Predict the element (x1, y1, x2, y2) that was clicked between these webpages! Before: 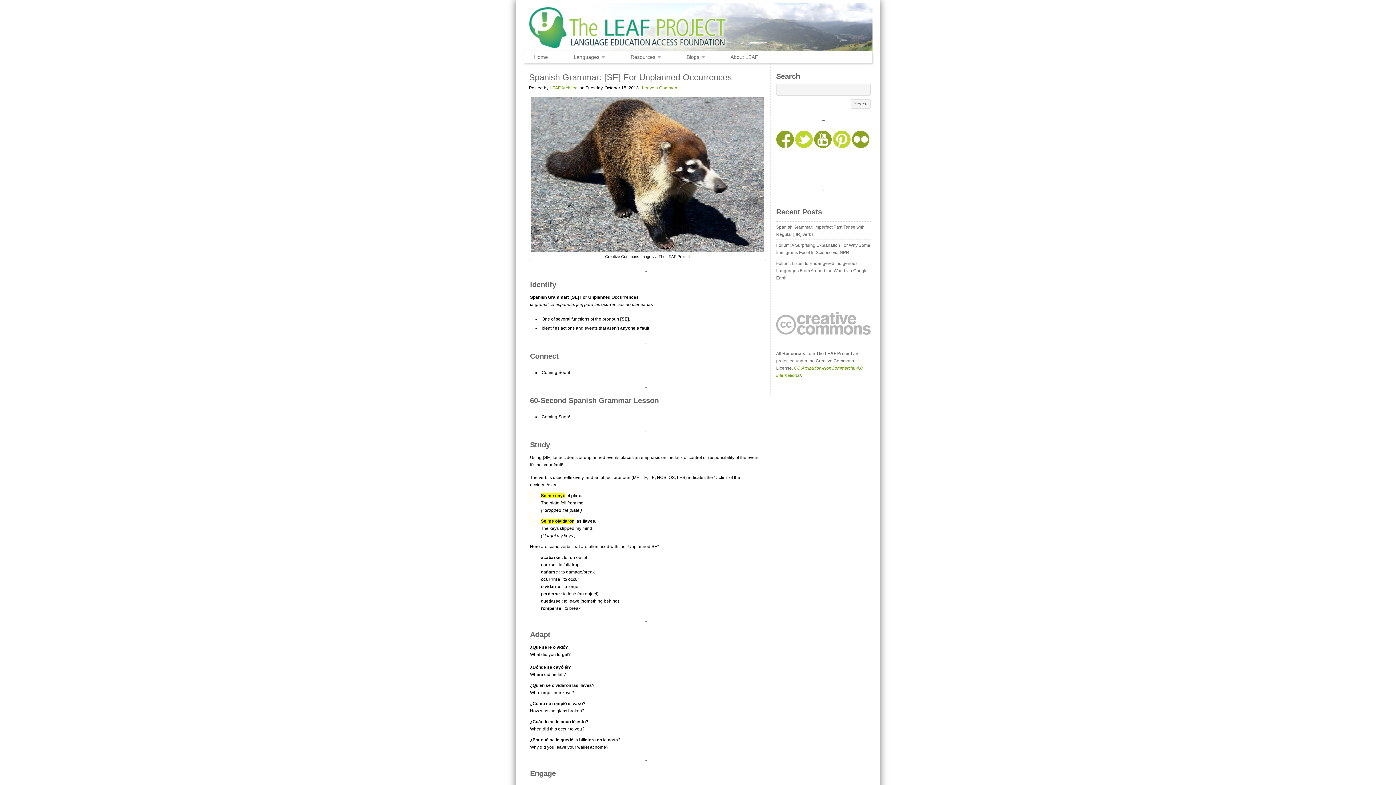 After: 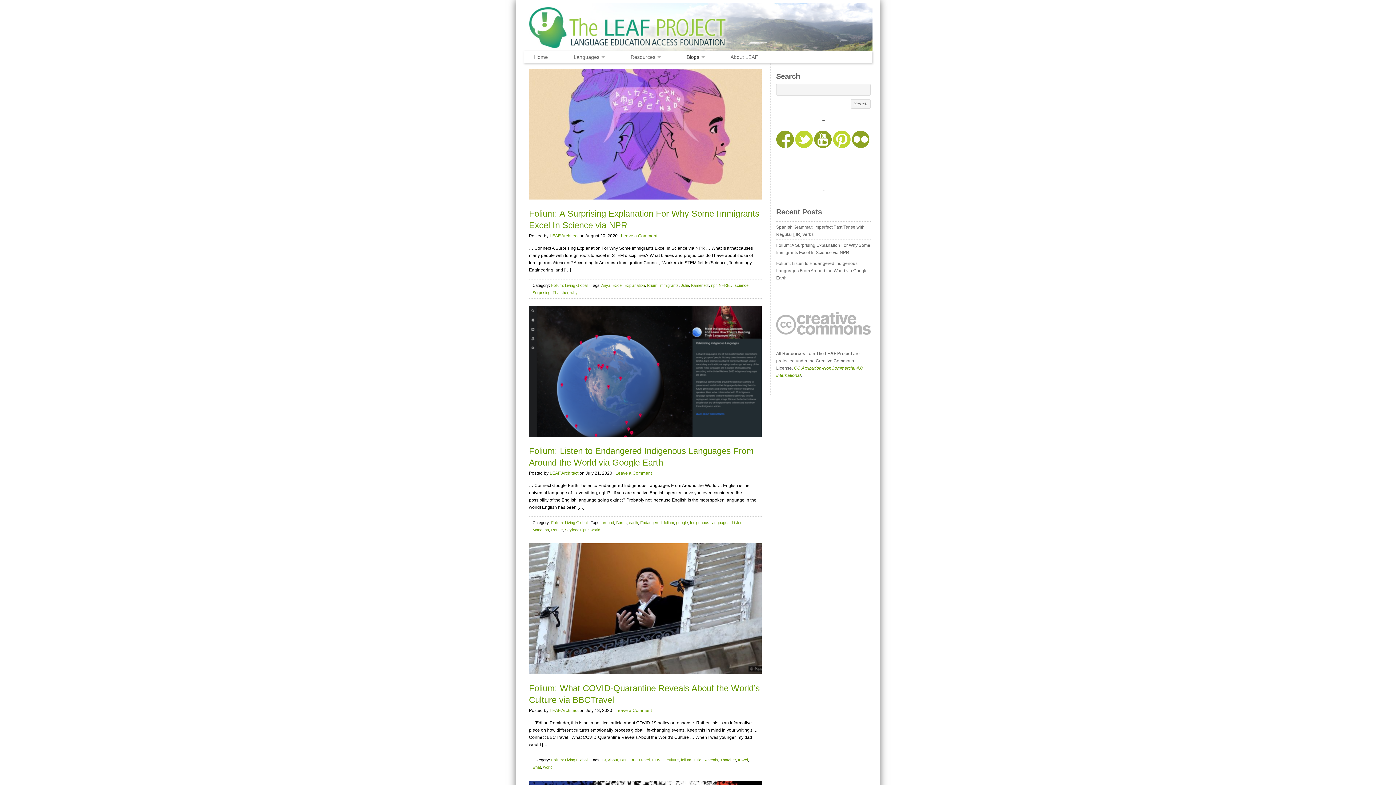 Action: label: Blogs
»
» bbox: (683, 50, 708, 63)